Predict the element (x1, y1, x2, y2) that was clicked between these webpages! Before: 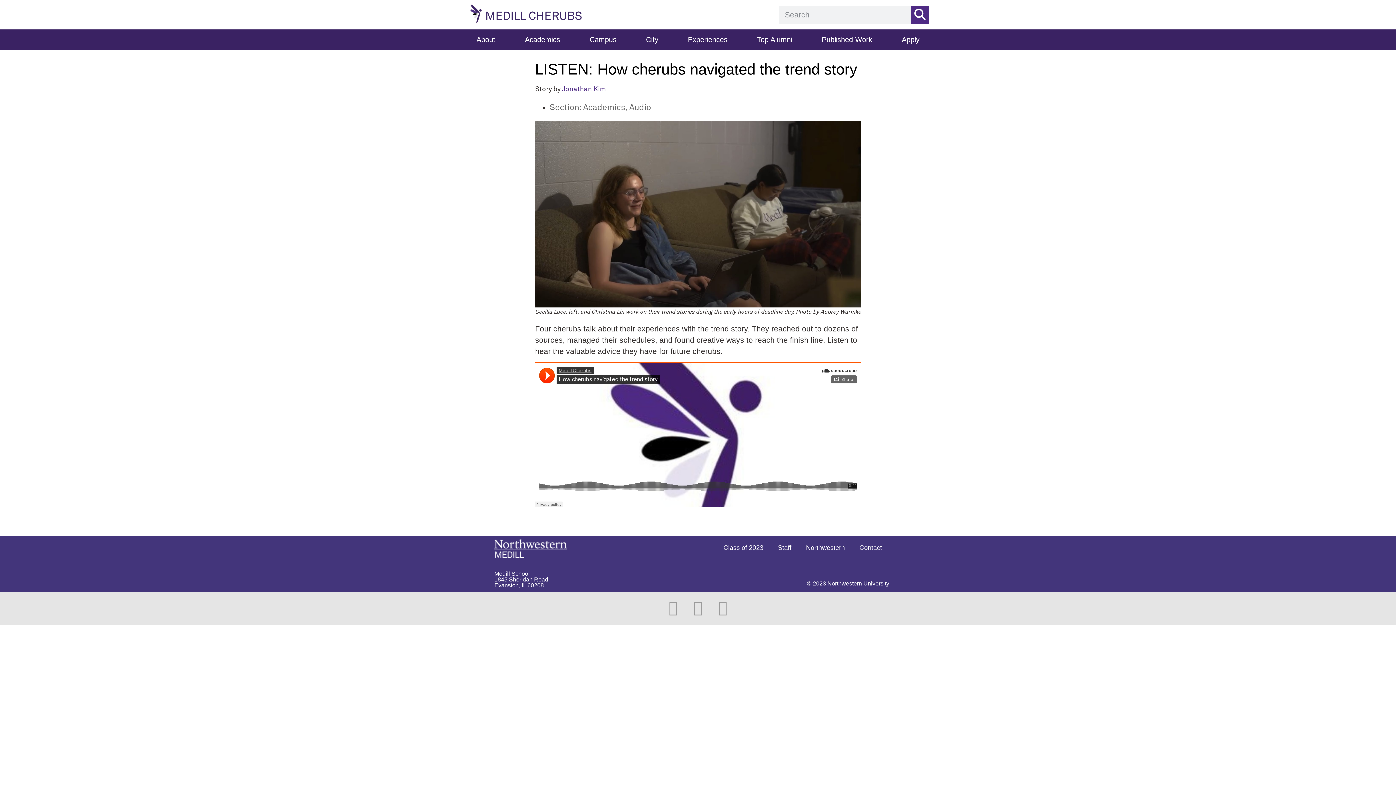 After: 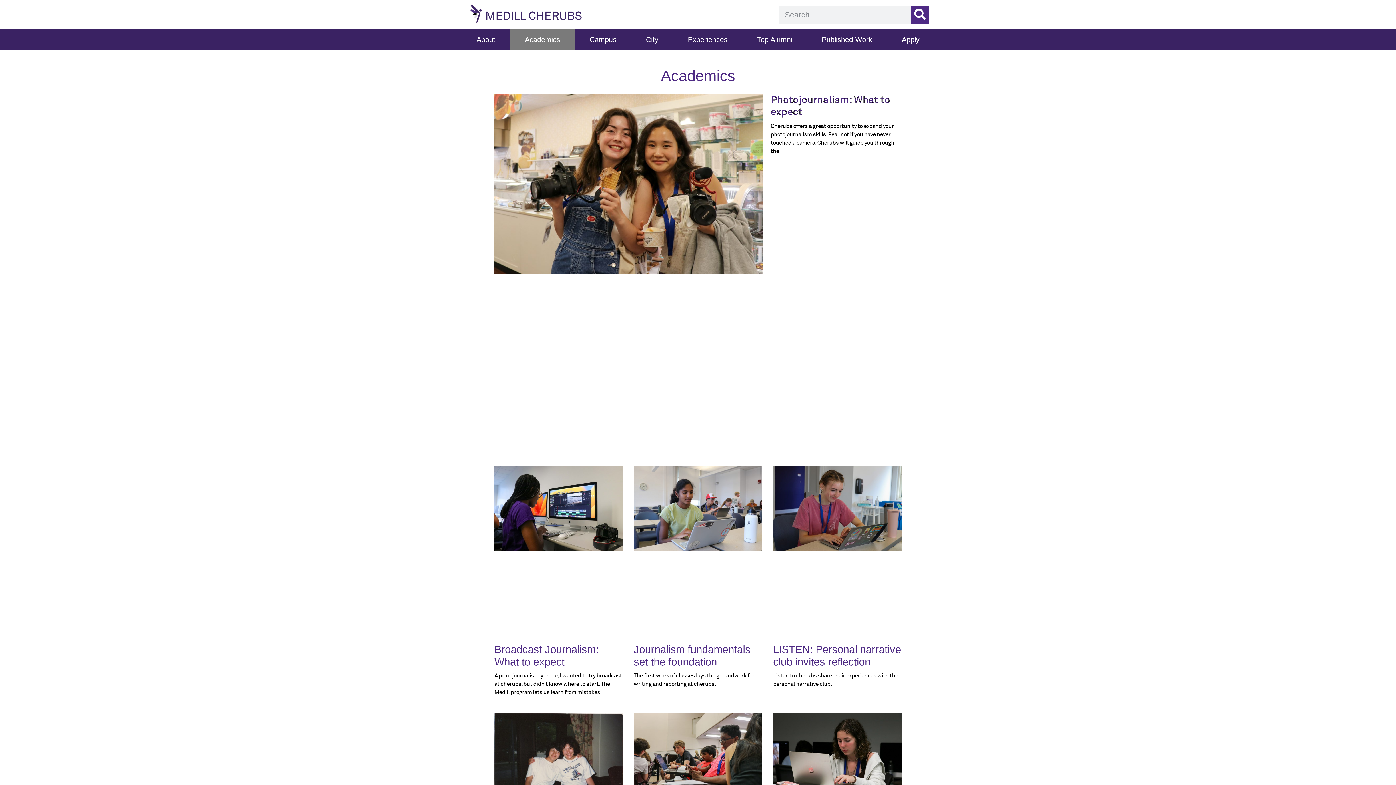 Action: bbox: (510, 29, 575, 49) label: Academics